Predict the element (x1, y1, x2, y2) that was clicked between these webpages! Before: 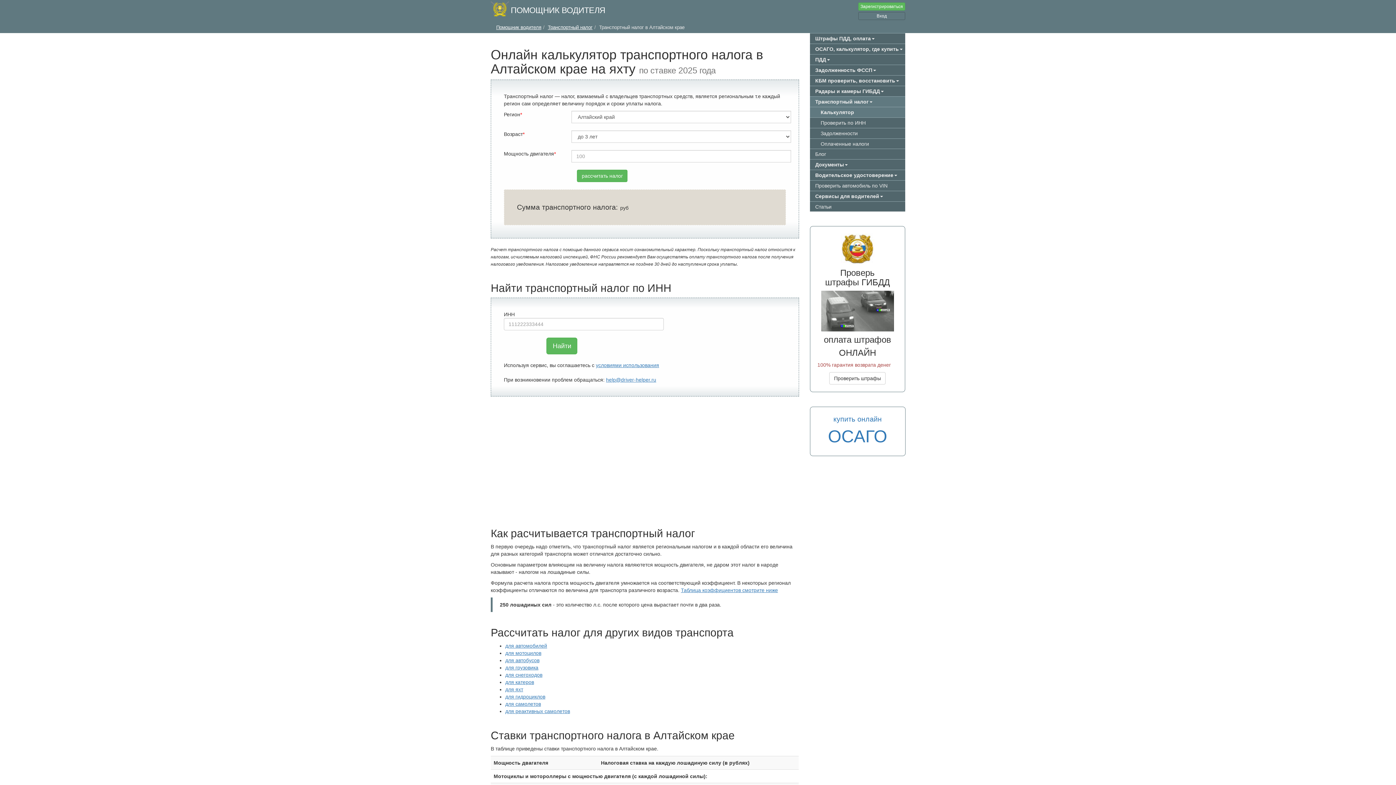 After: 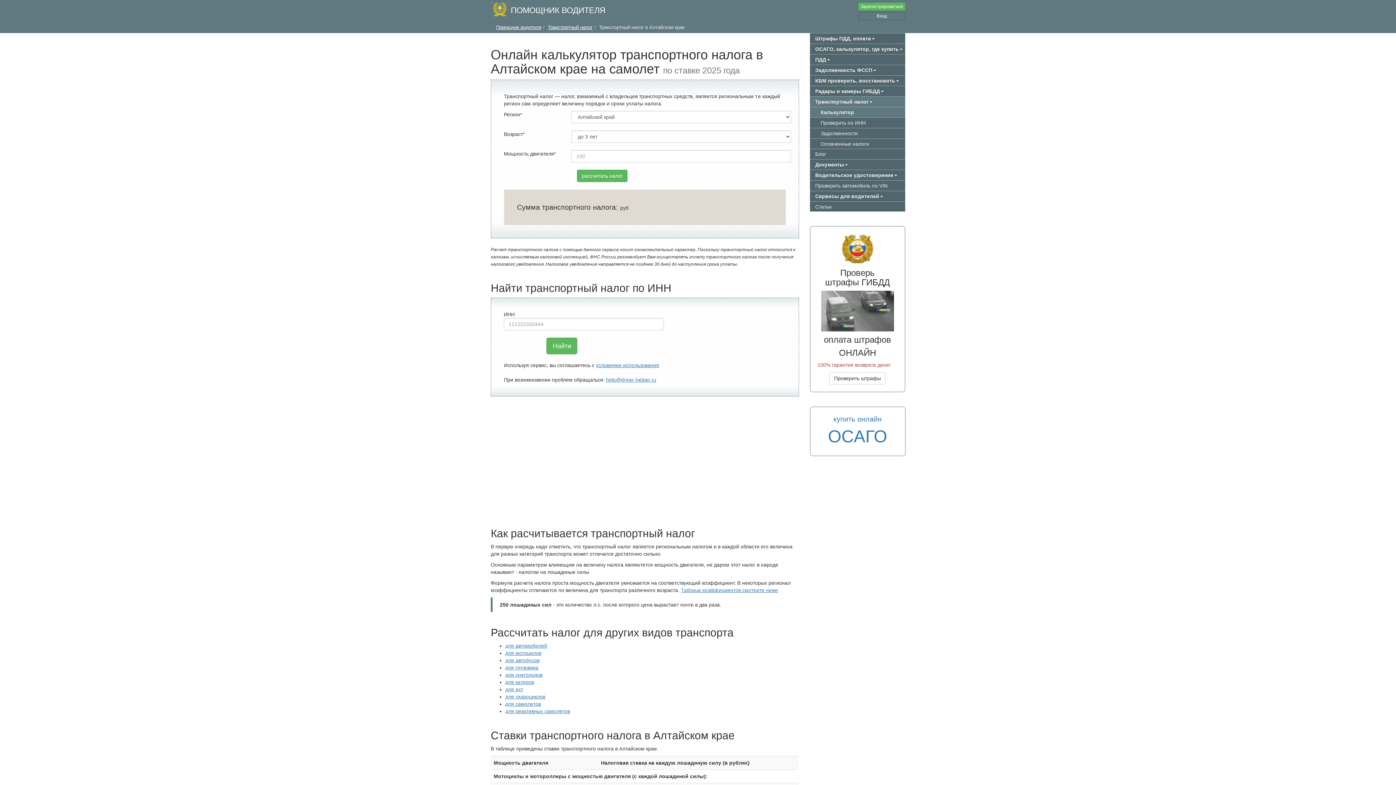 Action: bbox: (505, 701, 541, 707) label: для самолетов